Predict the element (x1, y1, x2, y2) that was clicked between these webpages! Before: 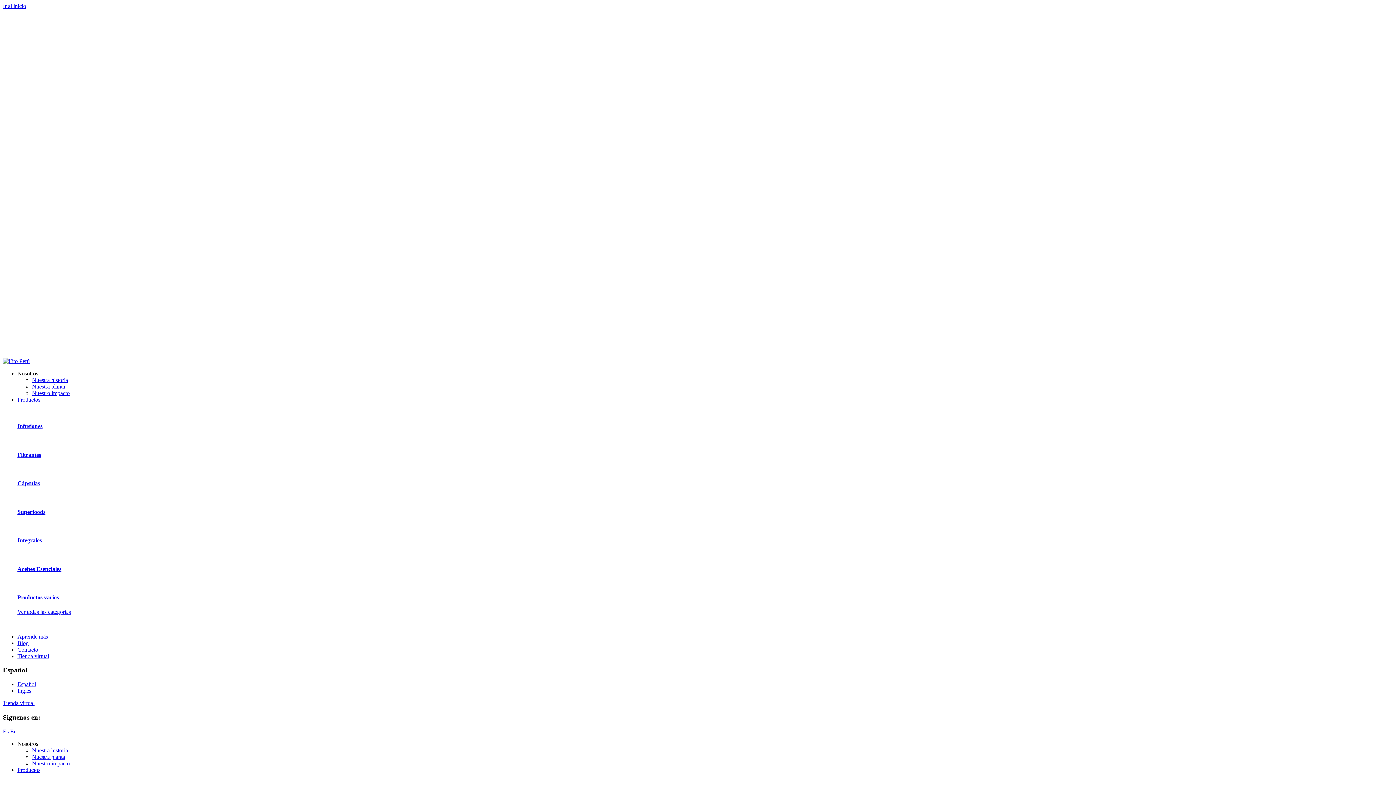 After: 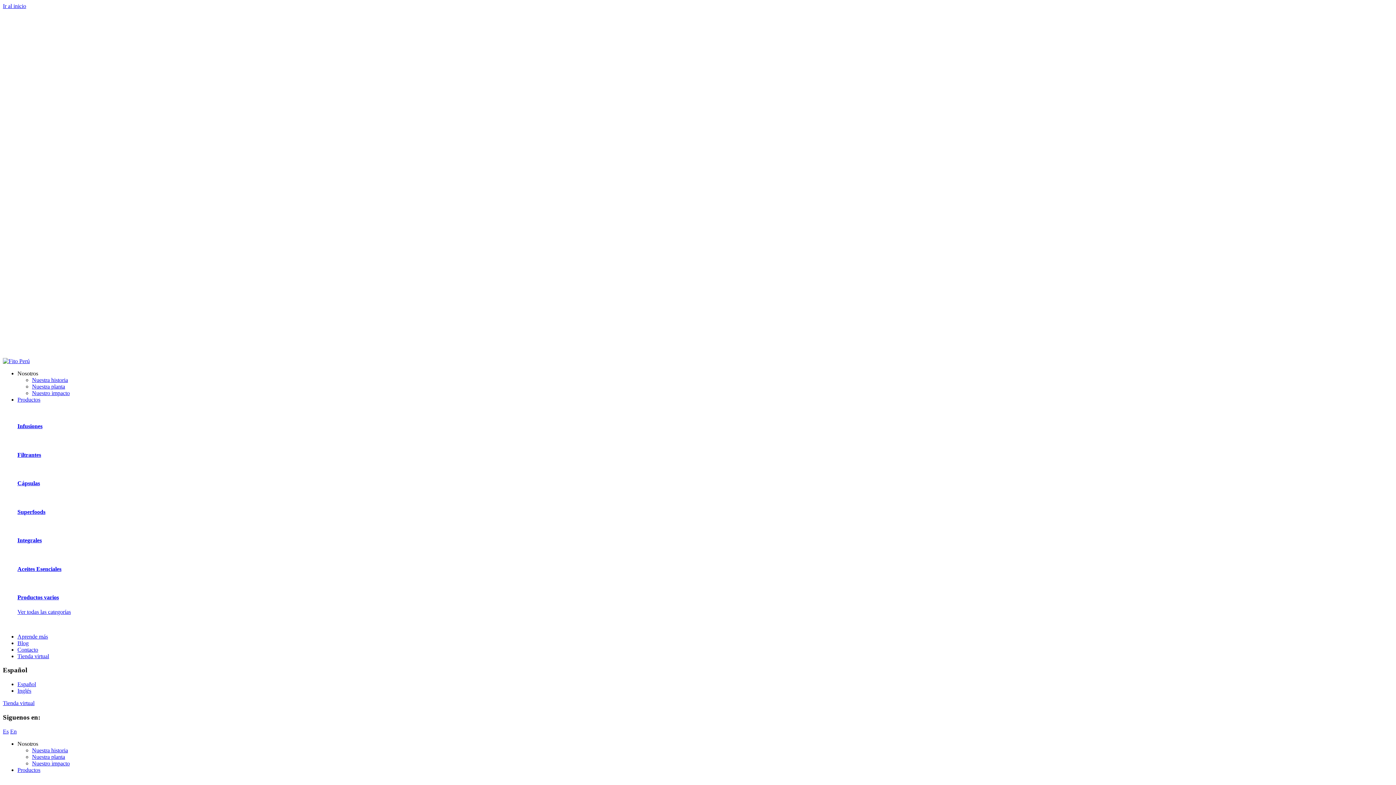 Action: label: Aceites Esenciales bbox: (17, 551, 1393, 572)